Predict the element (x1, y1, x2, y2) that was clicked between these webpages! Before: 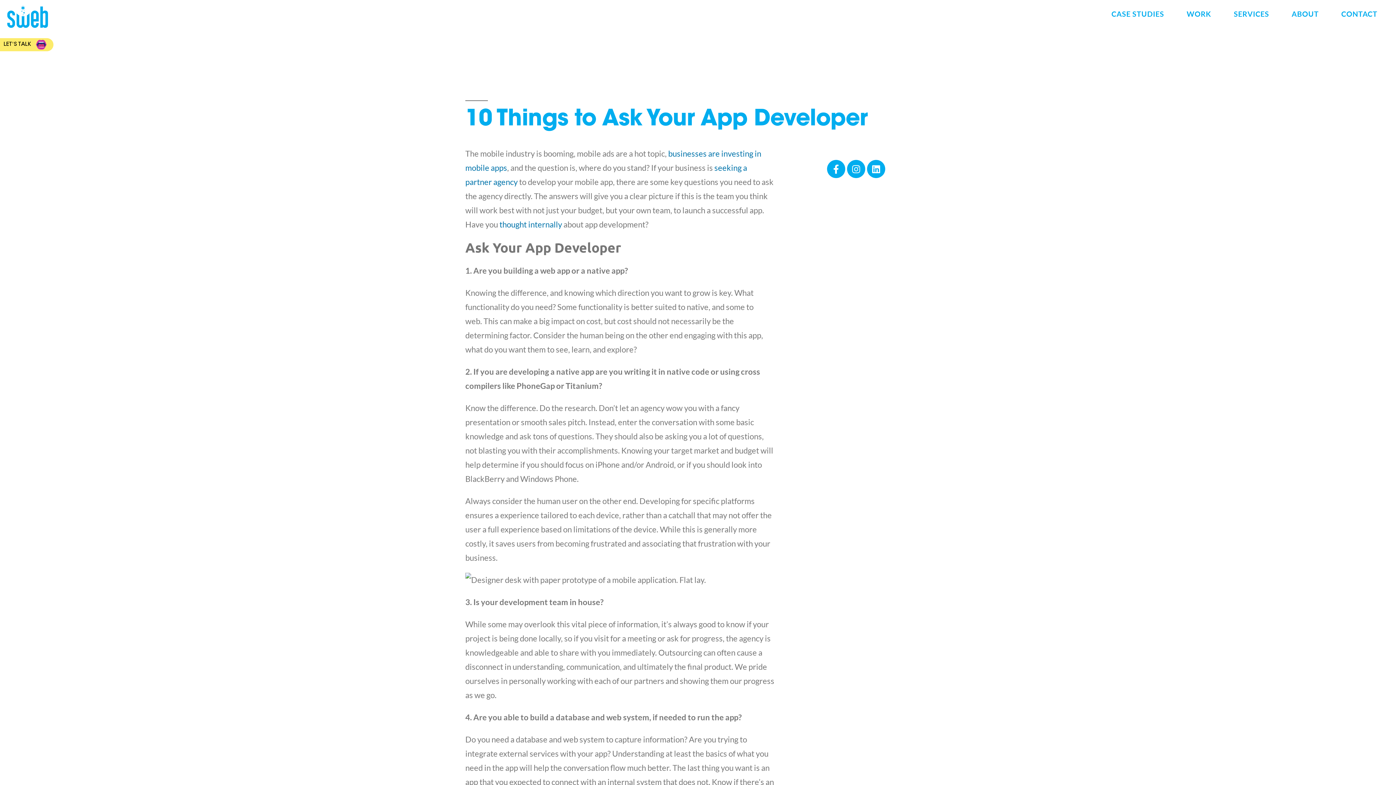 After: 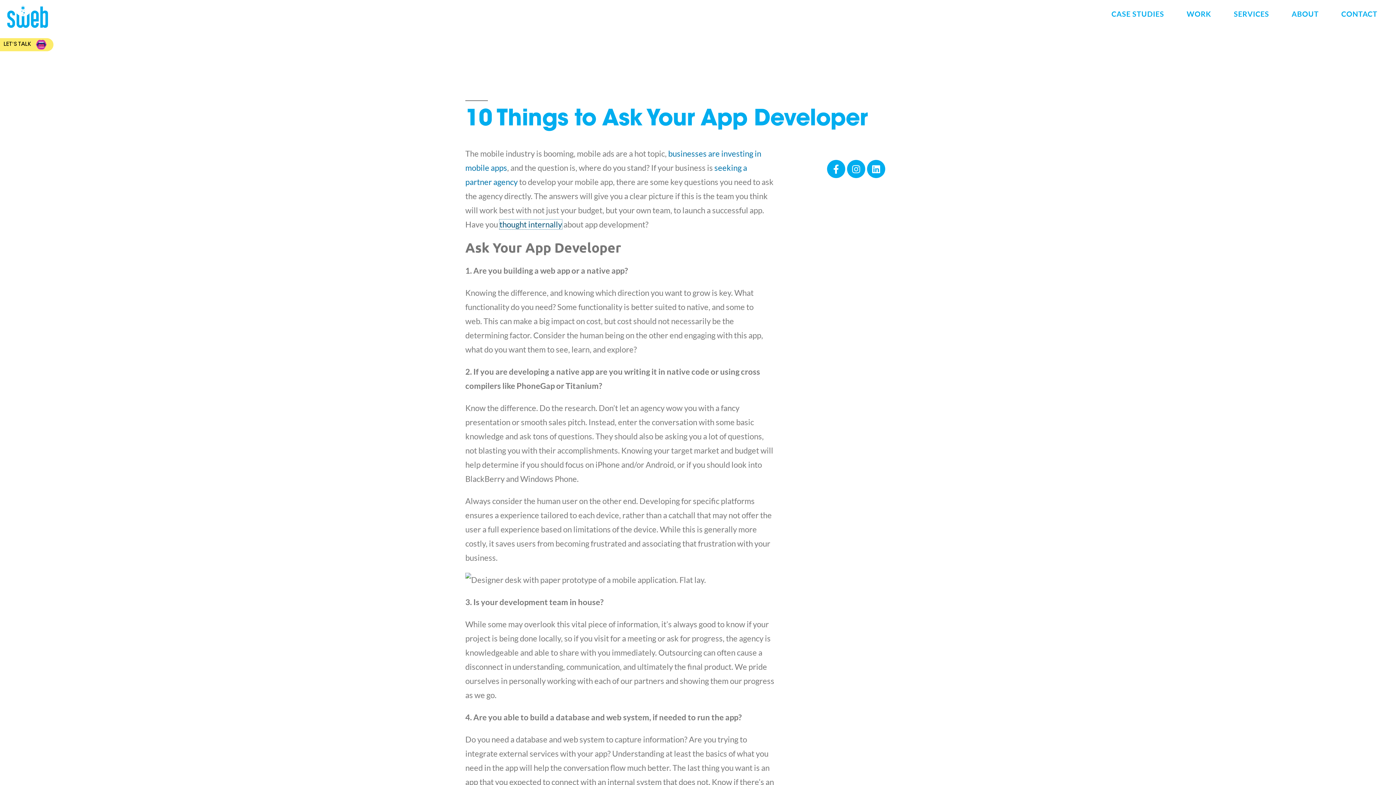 Action: bbox: (499, 219, 562, 229) label: thought internally